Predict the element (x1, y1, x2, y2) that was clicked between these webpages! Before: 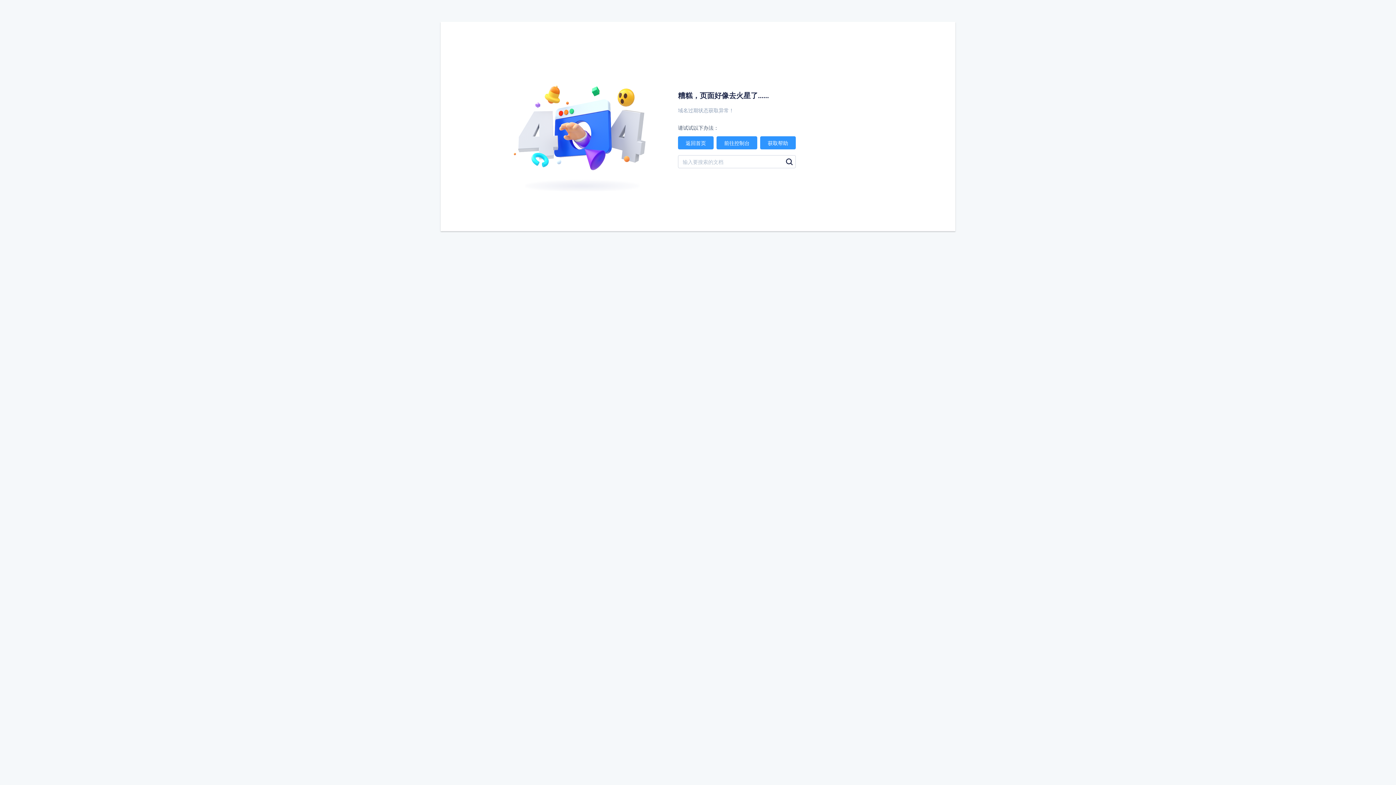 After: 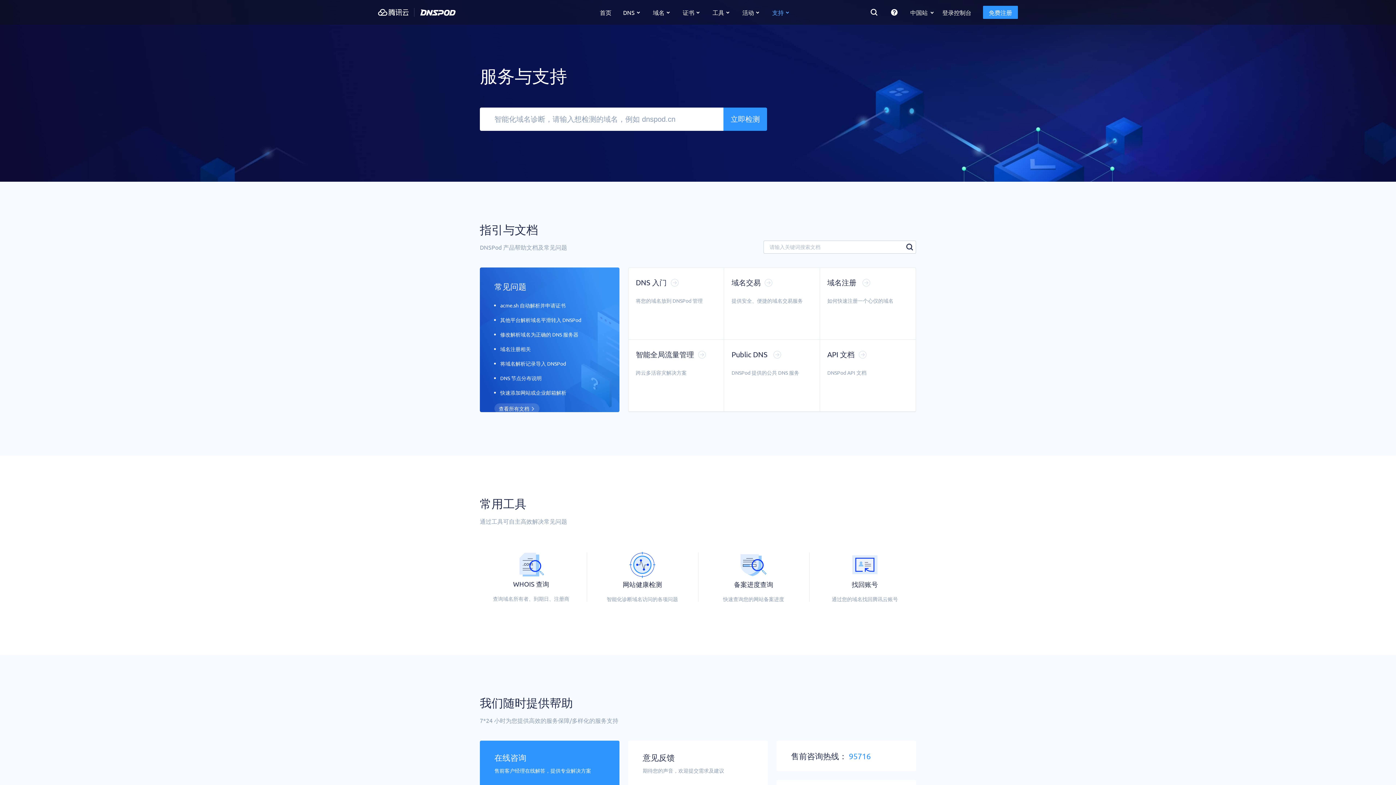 Action: label: 获取帮助 bbox: (760, 136, 796, 149)